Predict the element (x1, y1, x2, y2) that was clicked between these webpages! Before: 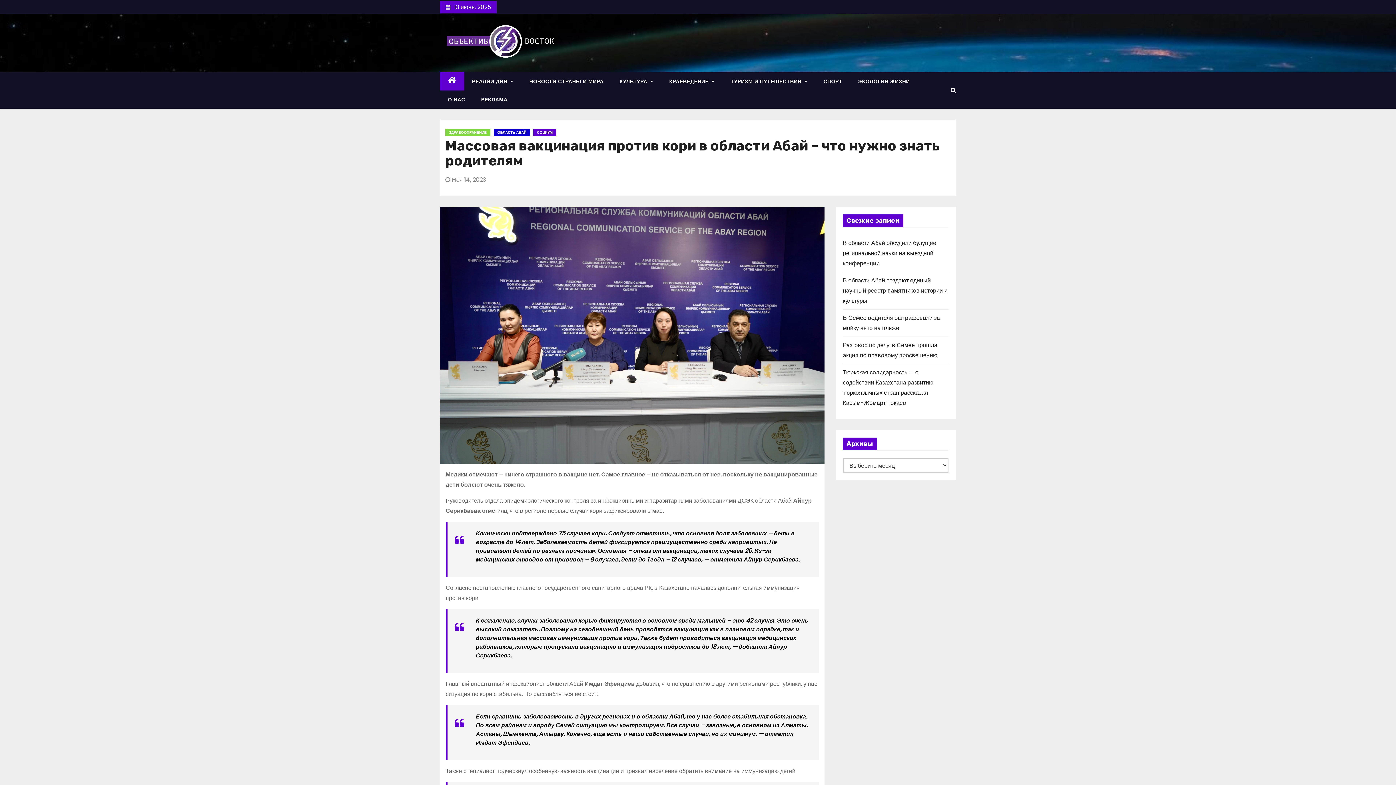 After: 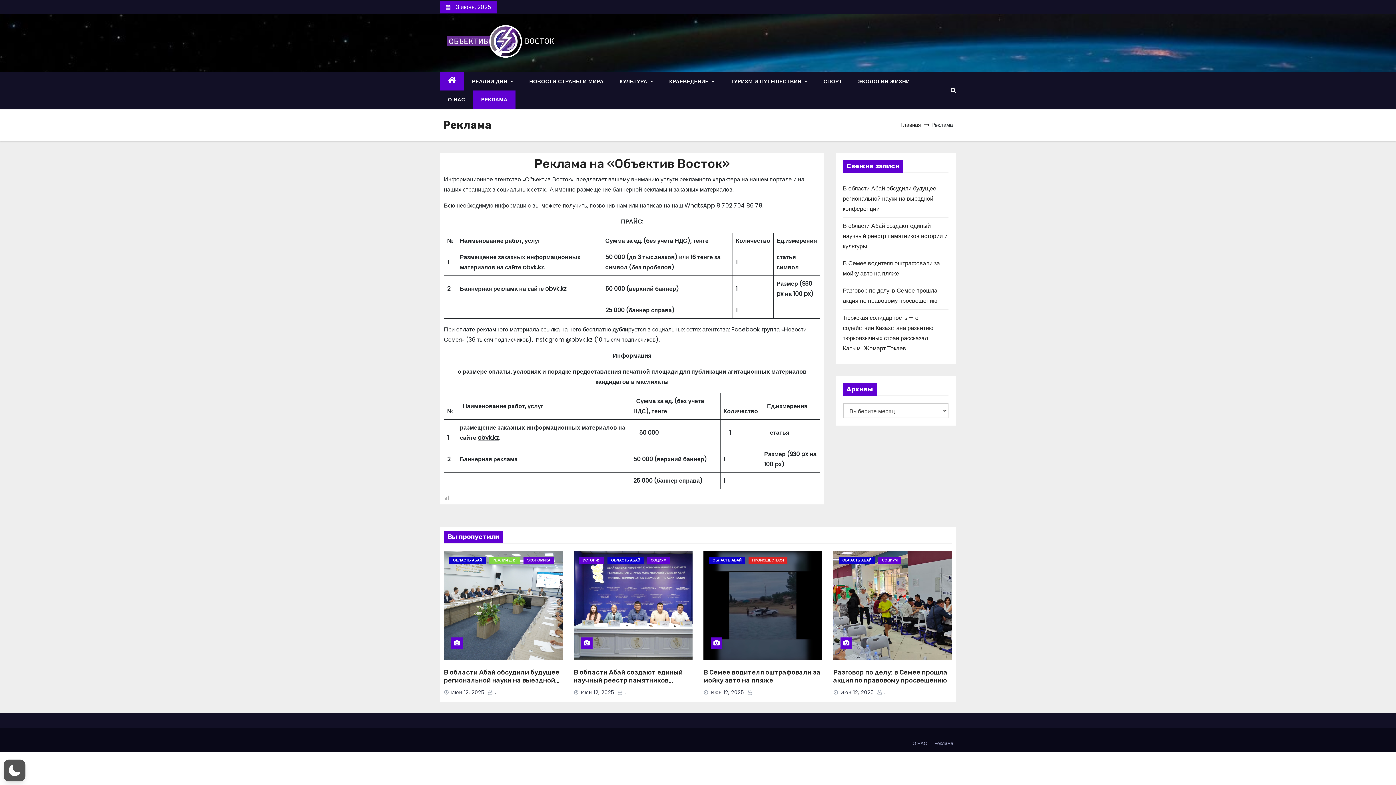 Action: label: РЕКЛАМА bbox: (473, 90, 515, 108)